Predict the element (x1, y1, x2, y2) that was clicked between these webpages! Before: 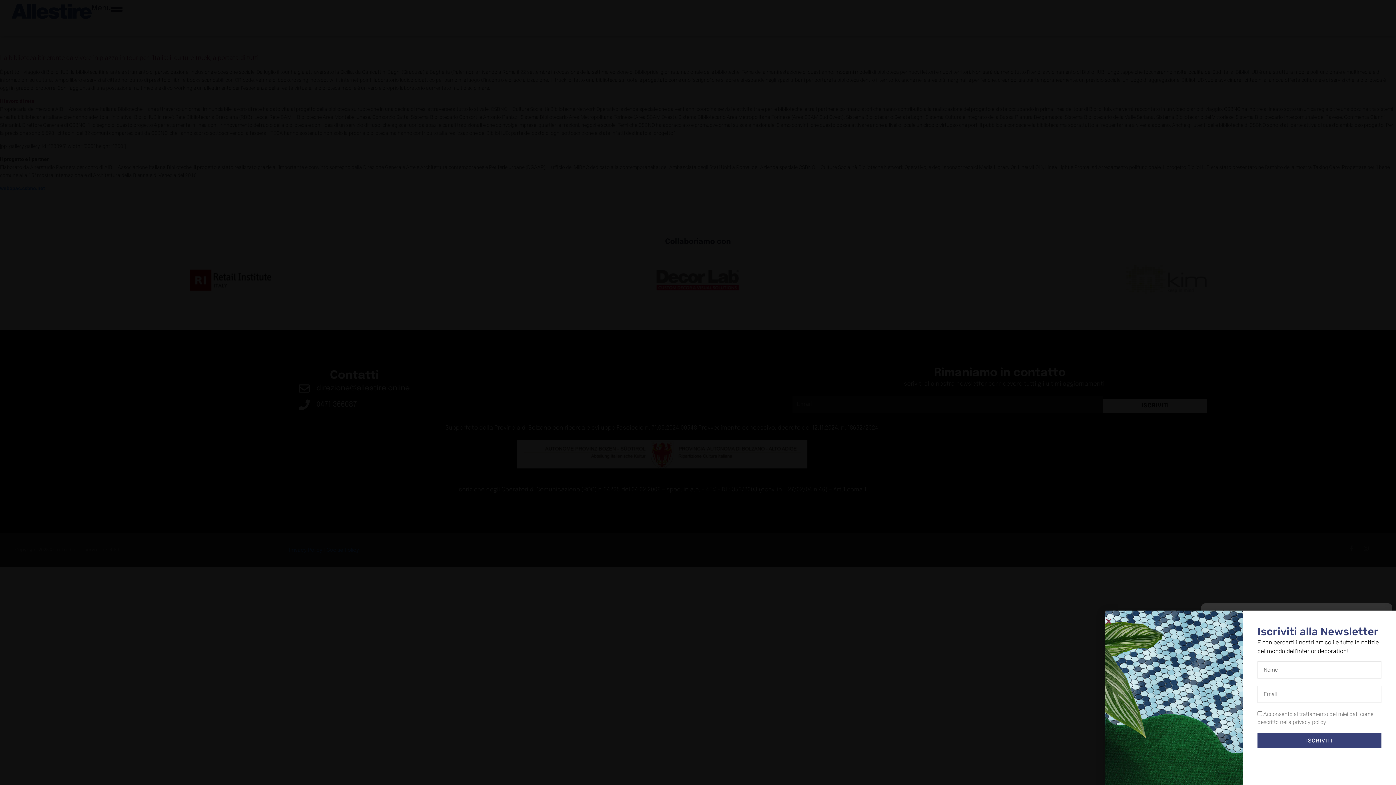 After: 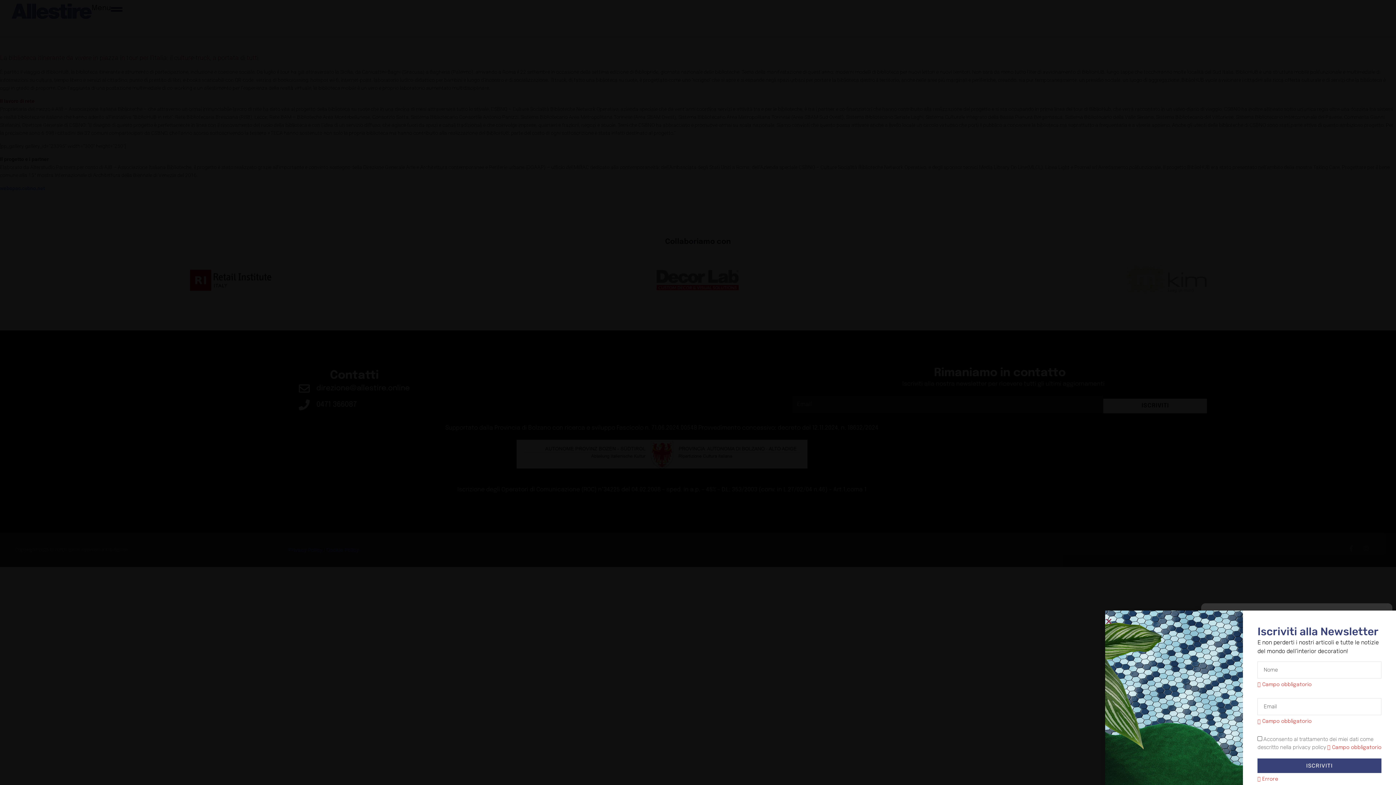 Action: bbox: (1257, 733, 1381, 748) label: ISCRIVITI